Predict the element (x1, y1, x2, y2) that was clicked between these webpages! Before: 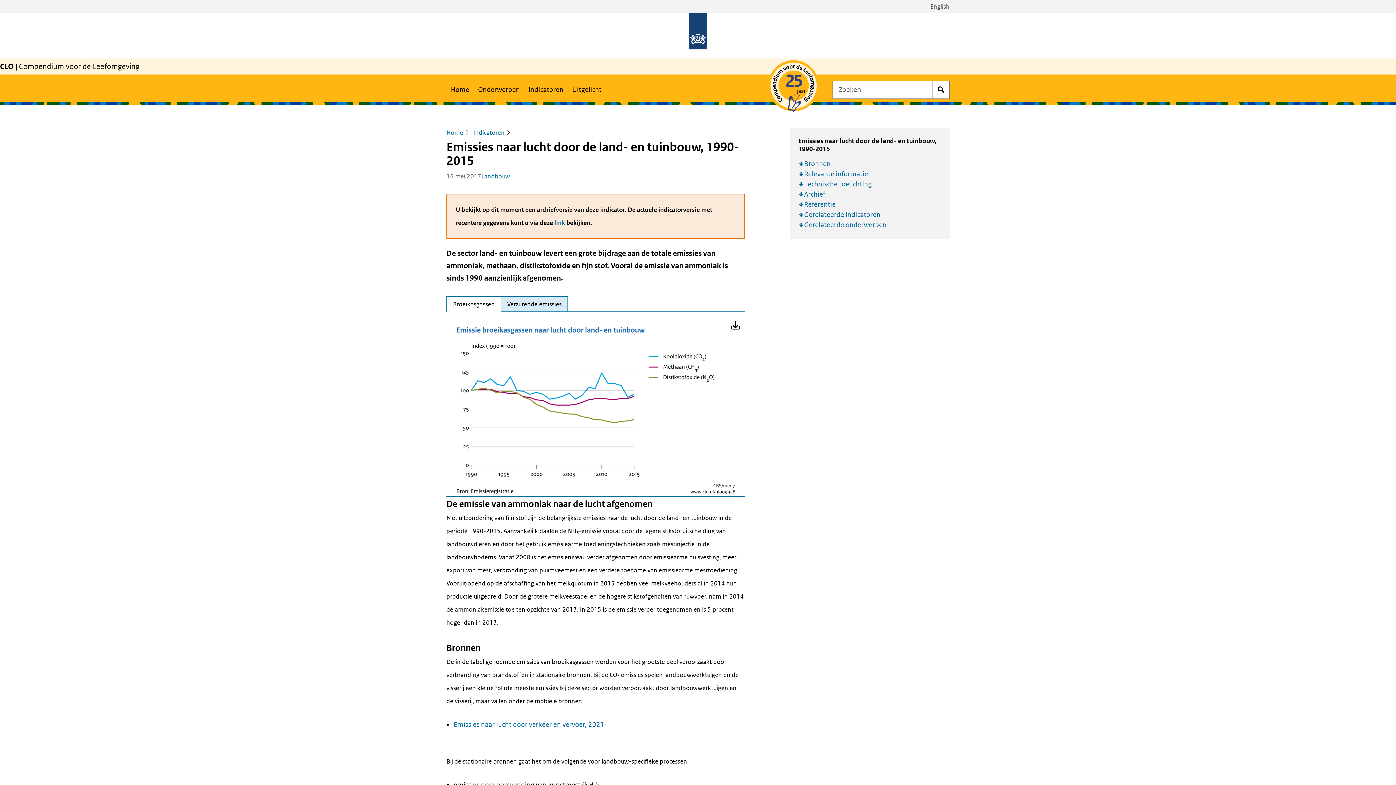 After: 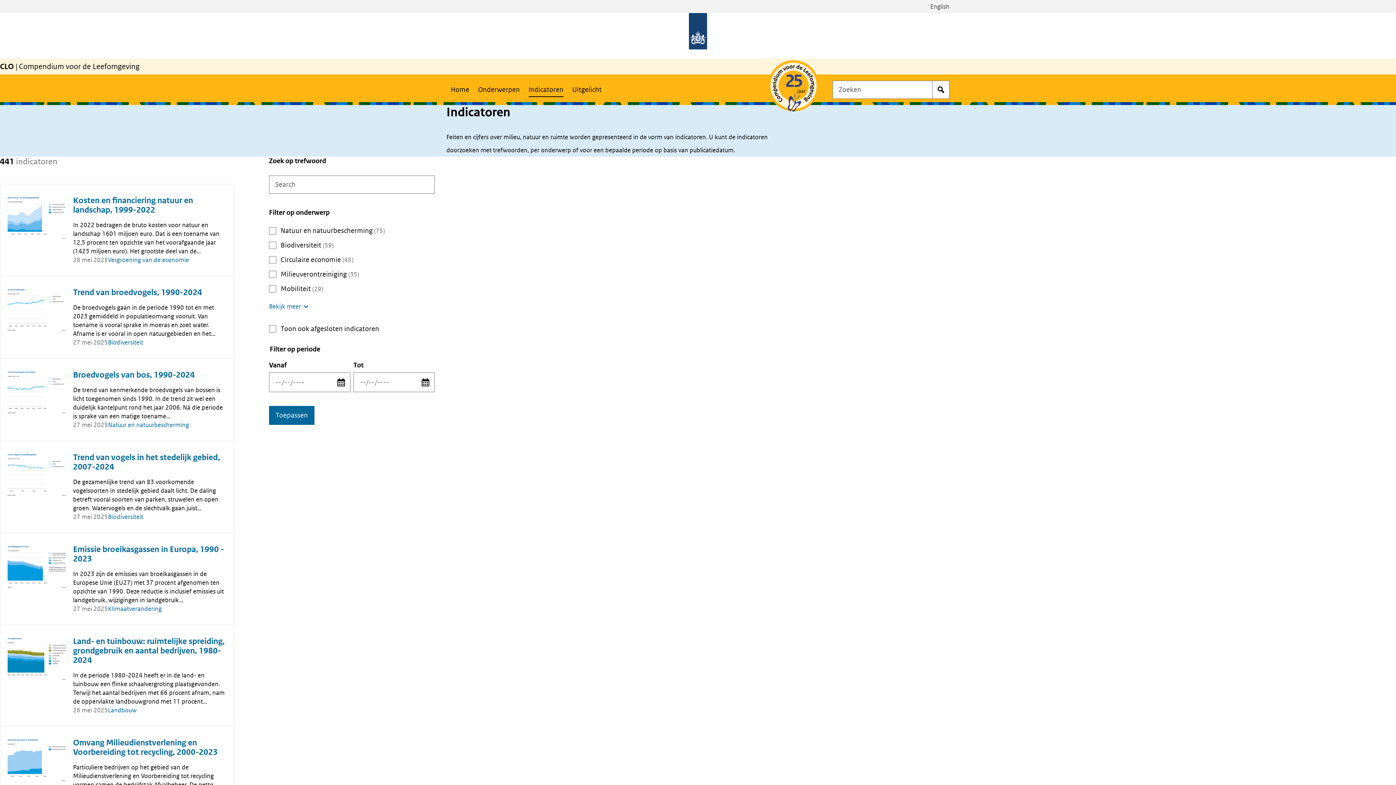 Action: bbox: (524, 80, 568, 99) label: Indicatoren